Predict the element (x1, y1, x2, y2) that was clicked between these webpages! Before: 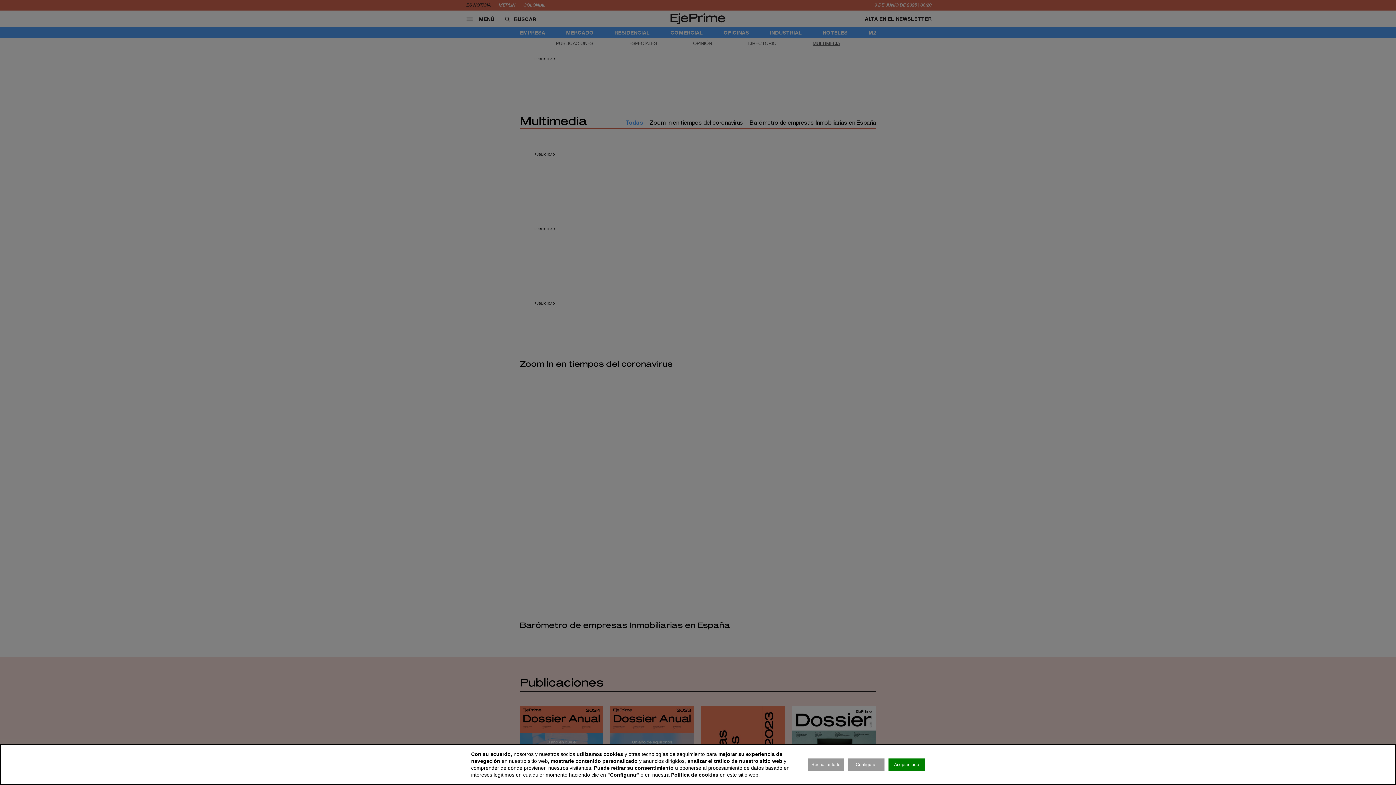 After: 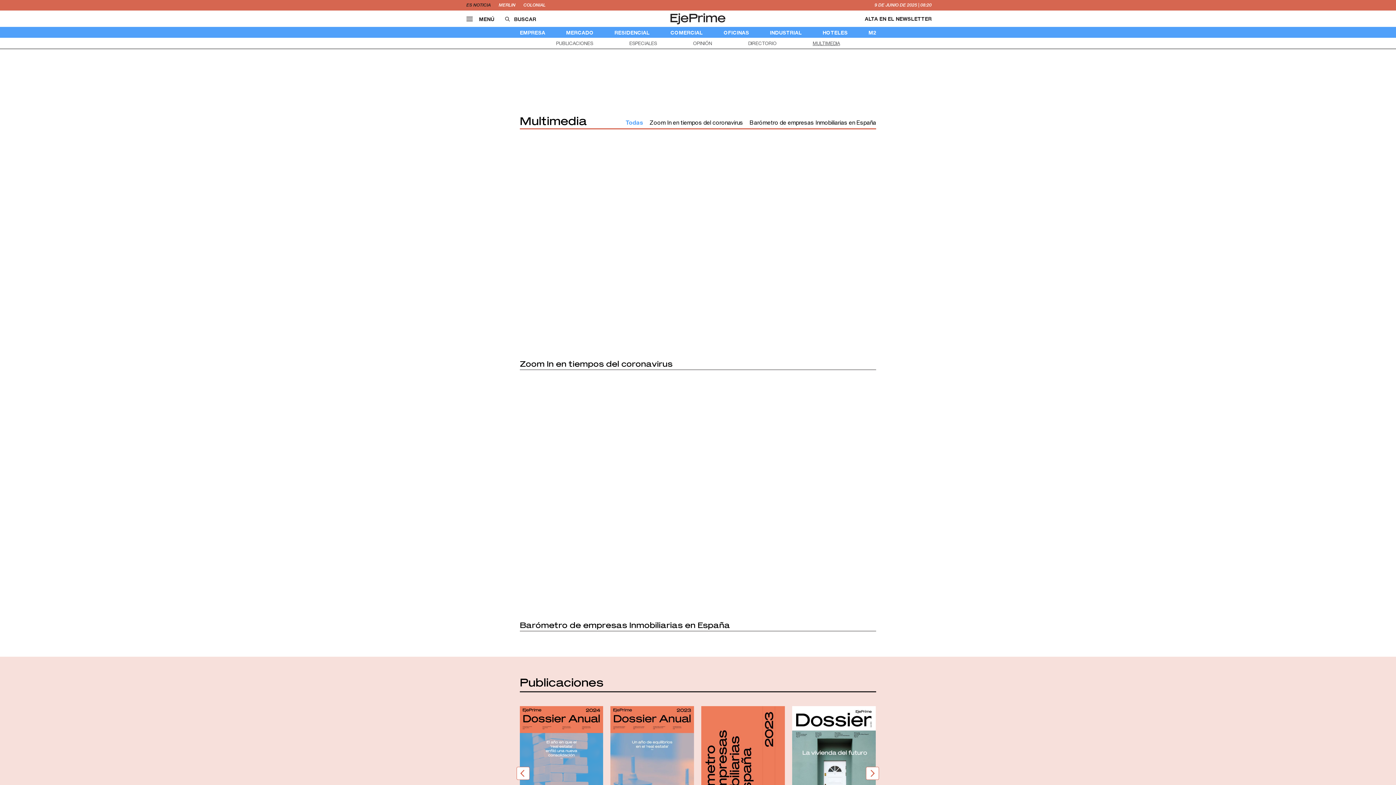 Action: label: Aceptar todo bbox: (888, 758, 925, 771)